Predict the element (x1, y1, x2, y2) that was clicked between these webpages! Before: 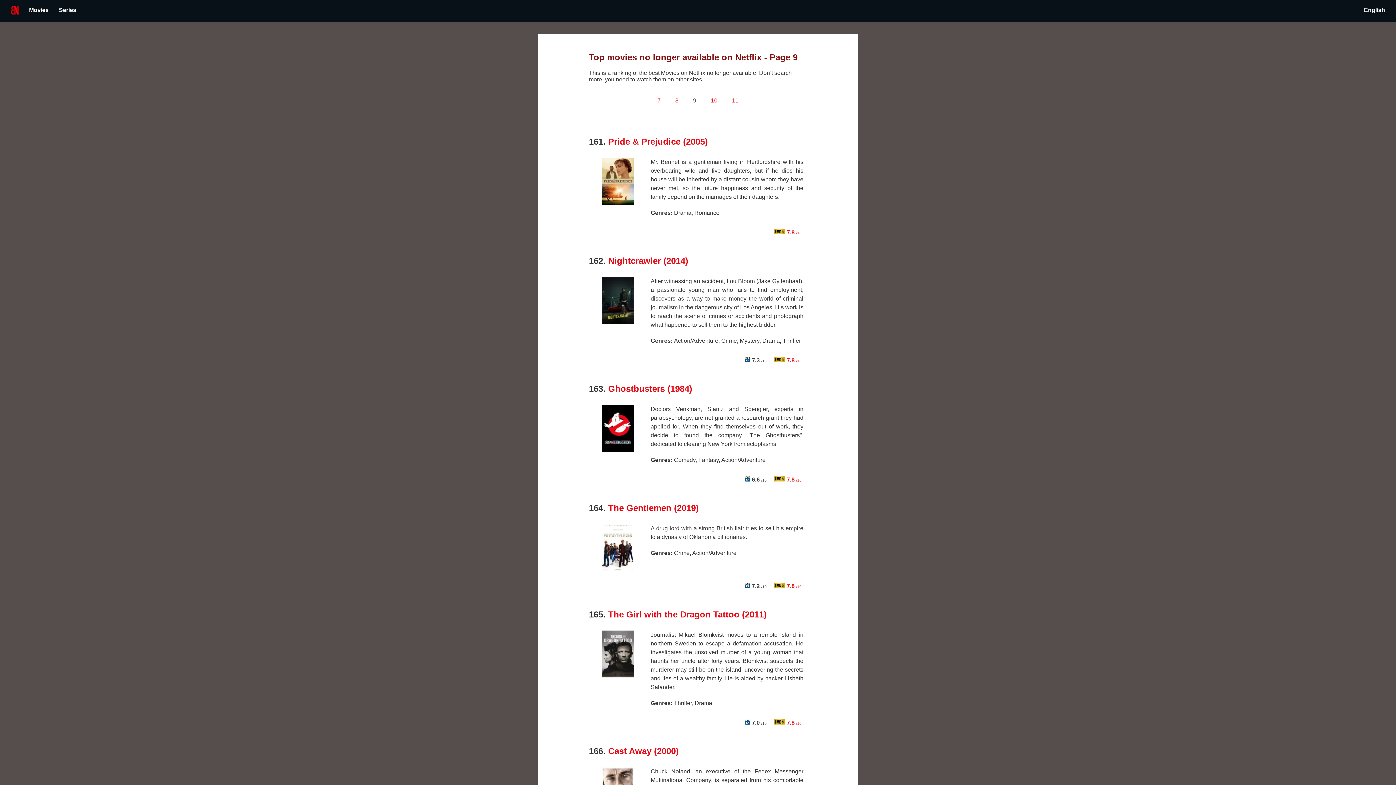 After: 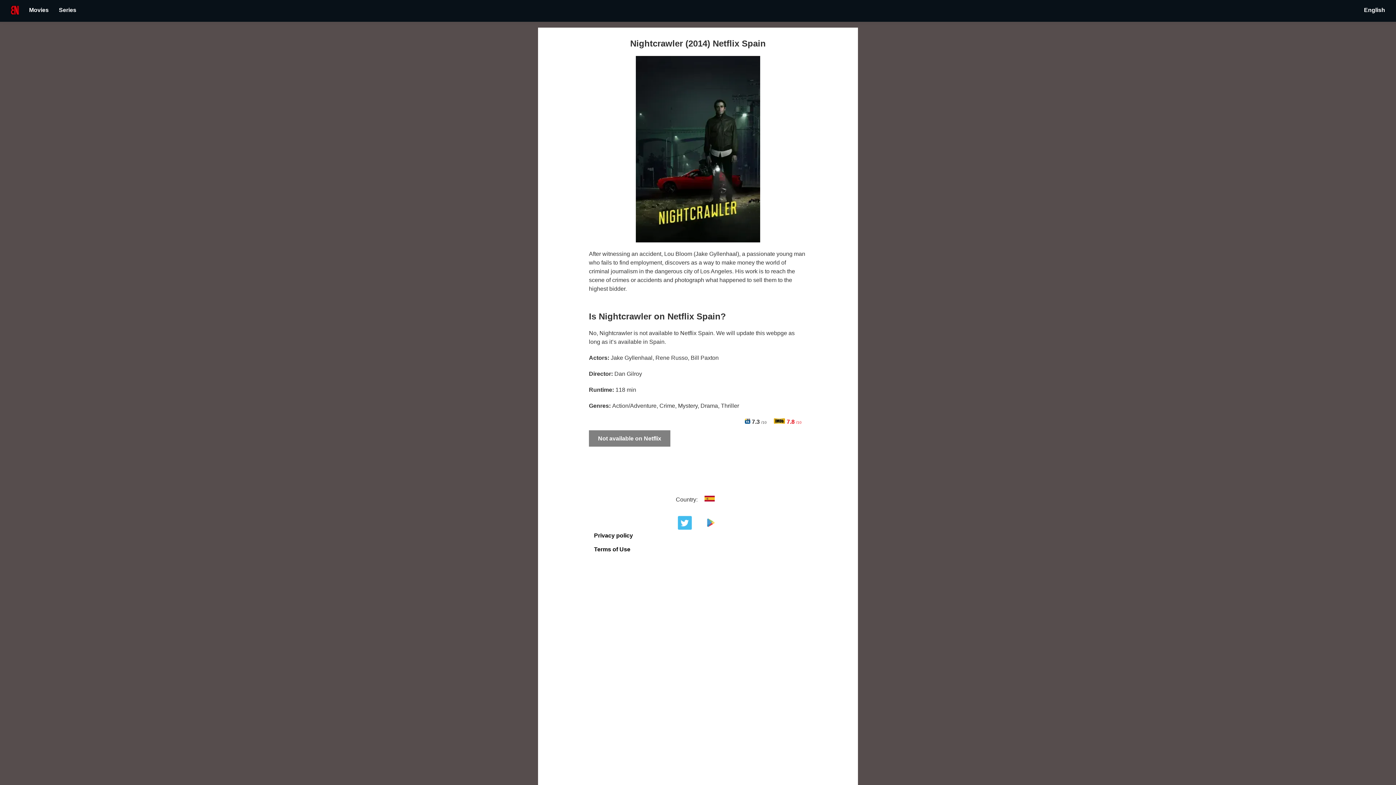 Action: bbox: (608, 256, 688, 265) label: Nightcrawler (2014)